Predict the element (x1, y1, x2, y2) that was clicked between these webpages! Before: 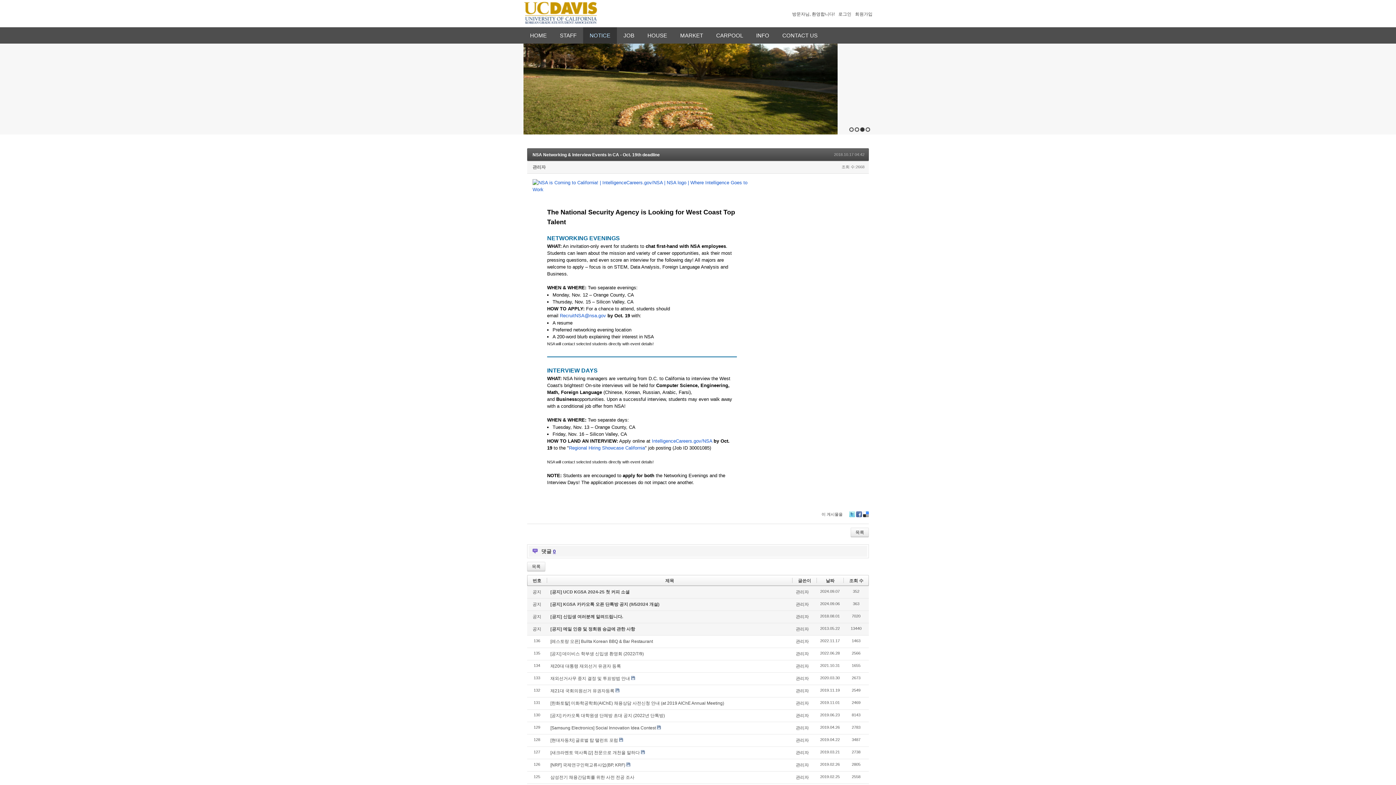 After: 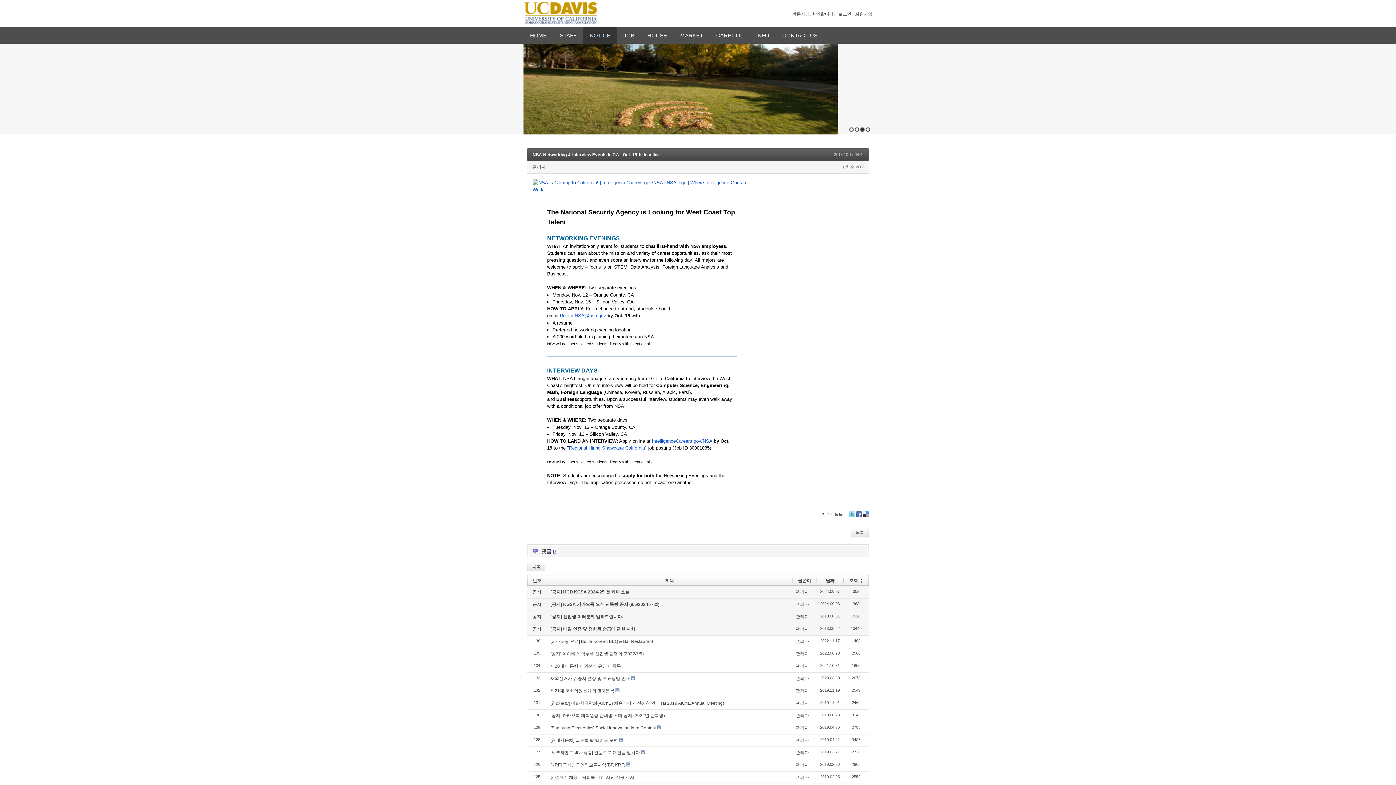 Action: bbox: (532, 186, 750, 192)